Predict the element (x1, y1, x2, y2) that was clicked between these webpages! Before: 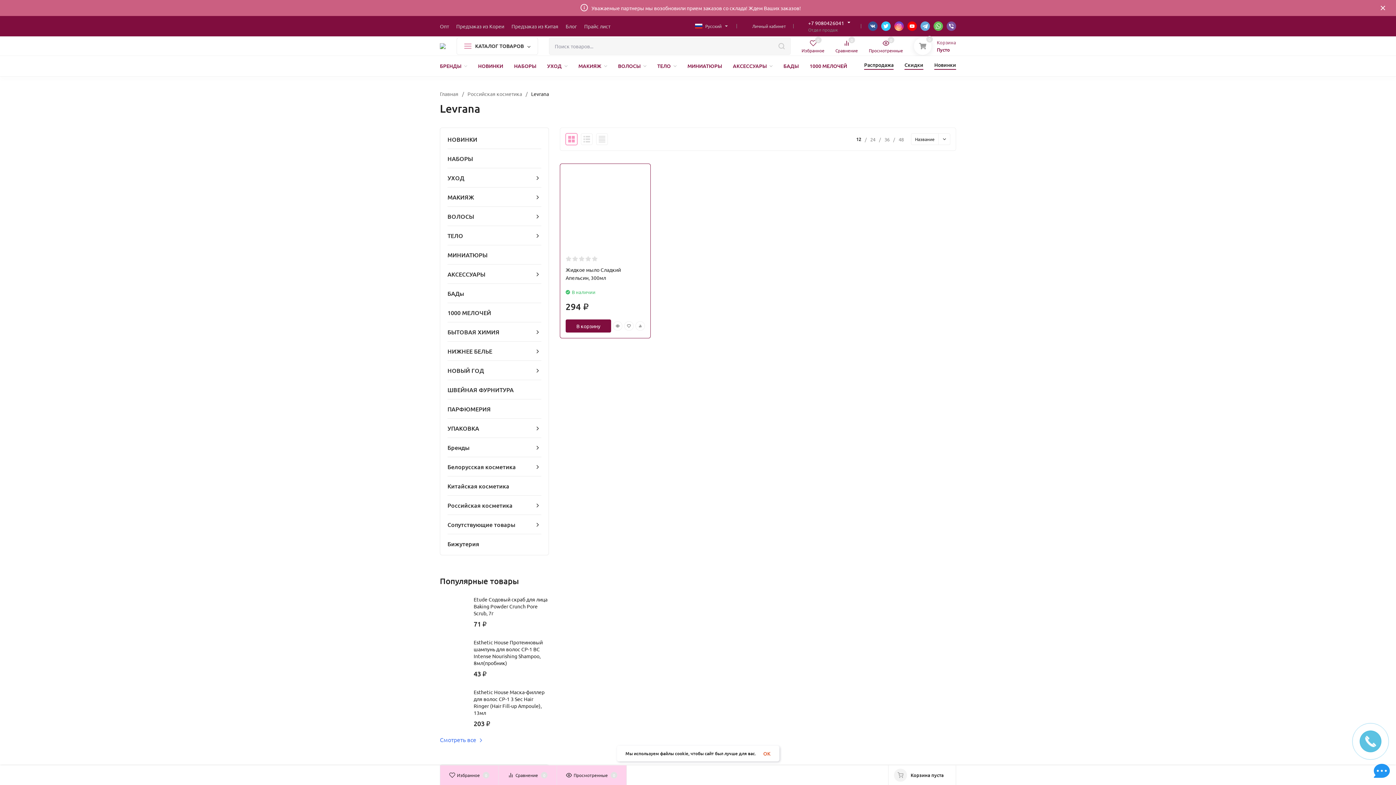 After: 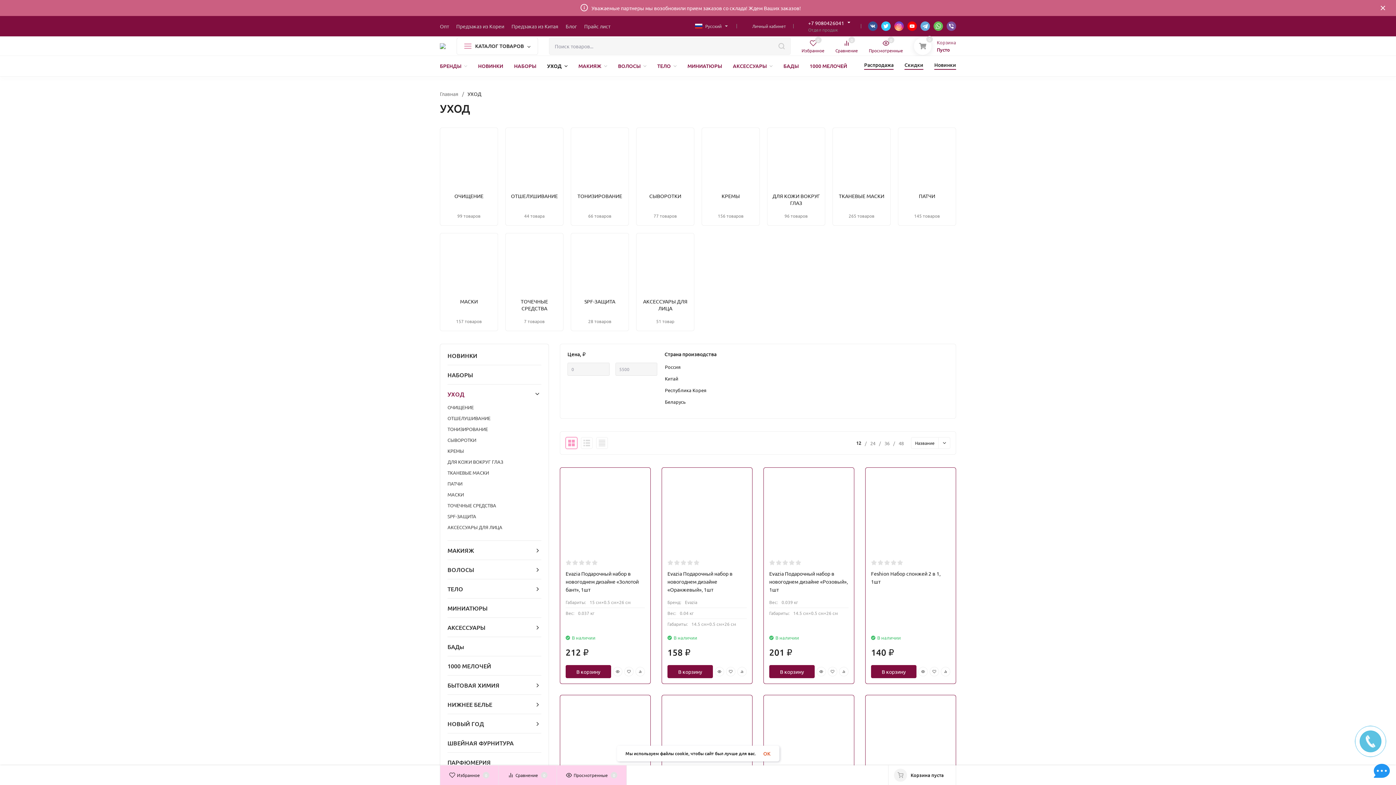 Action: label: УХОД bbox: (447, 173, 534, 181)